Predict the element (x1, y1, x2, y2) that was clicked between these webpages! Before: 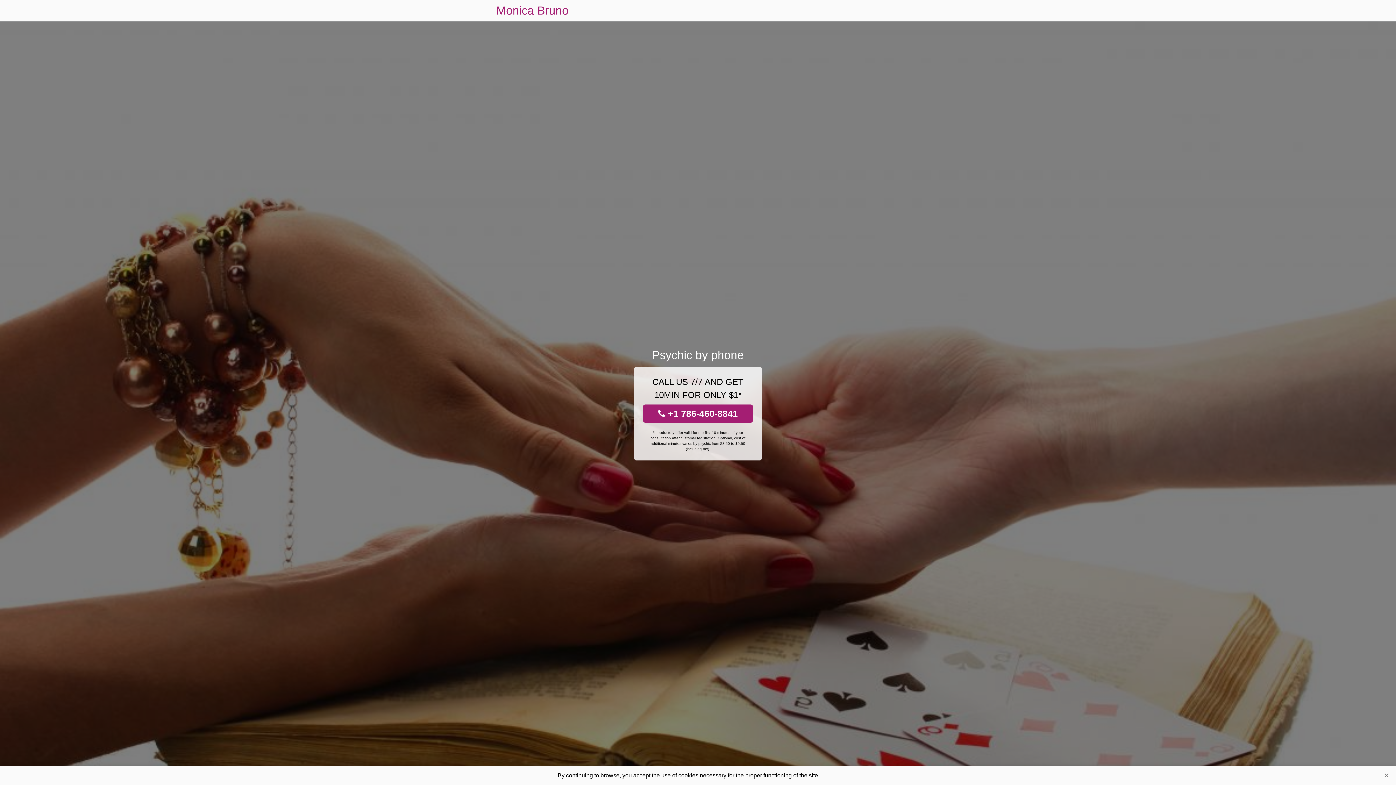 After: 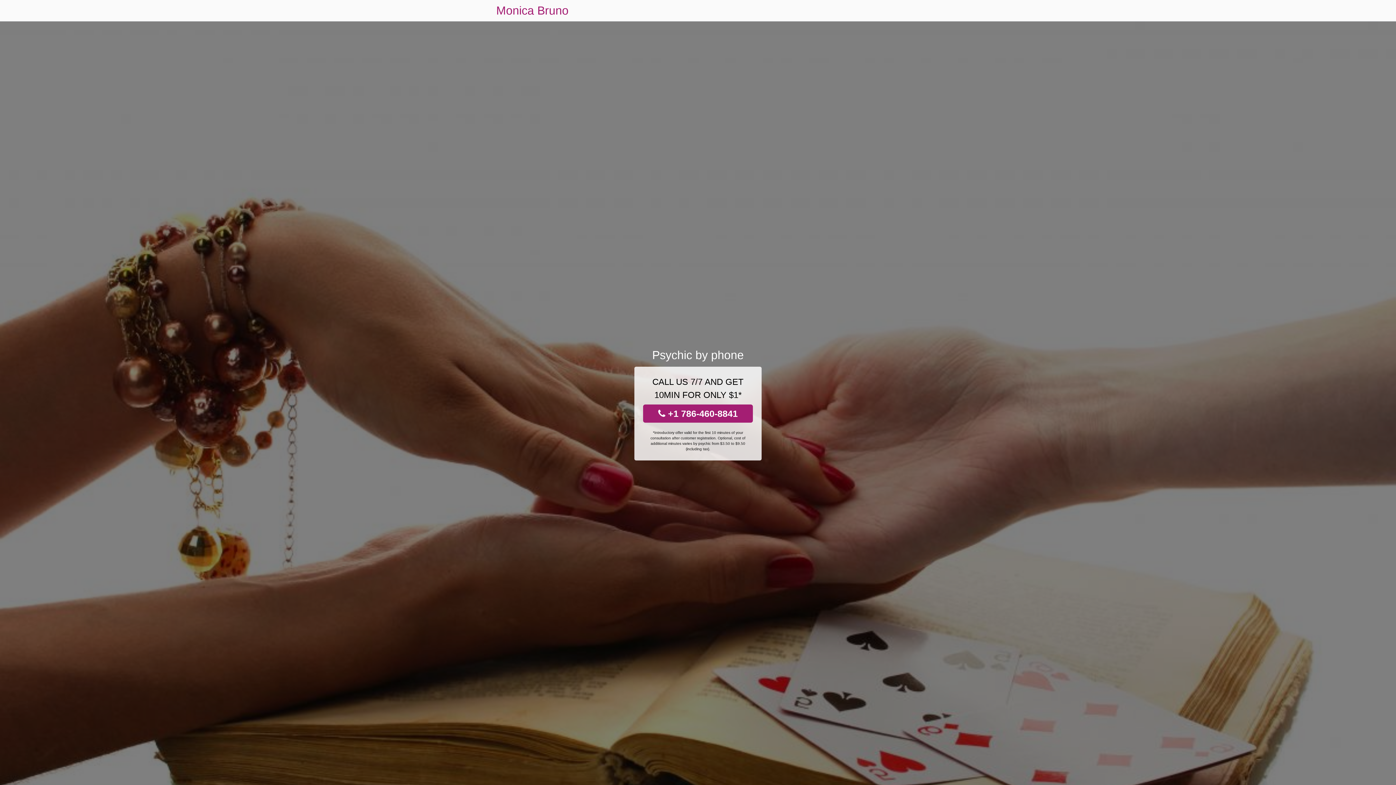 Action: bbox: (1381, 770, 1392, 781) label: Close